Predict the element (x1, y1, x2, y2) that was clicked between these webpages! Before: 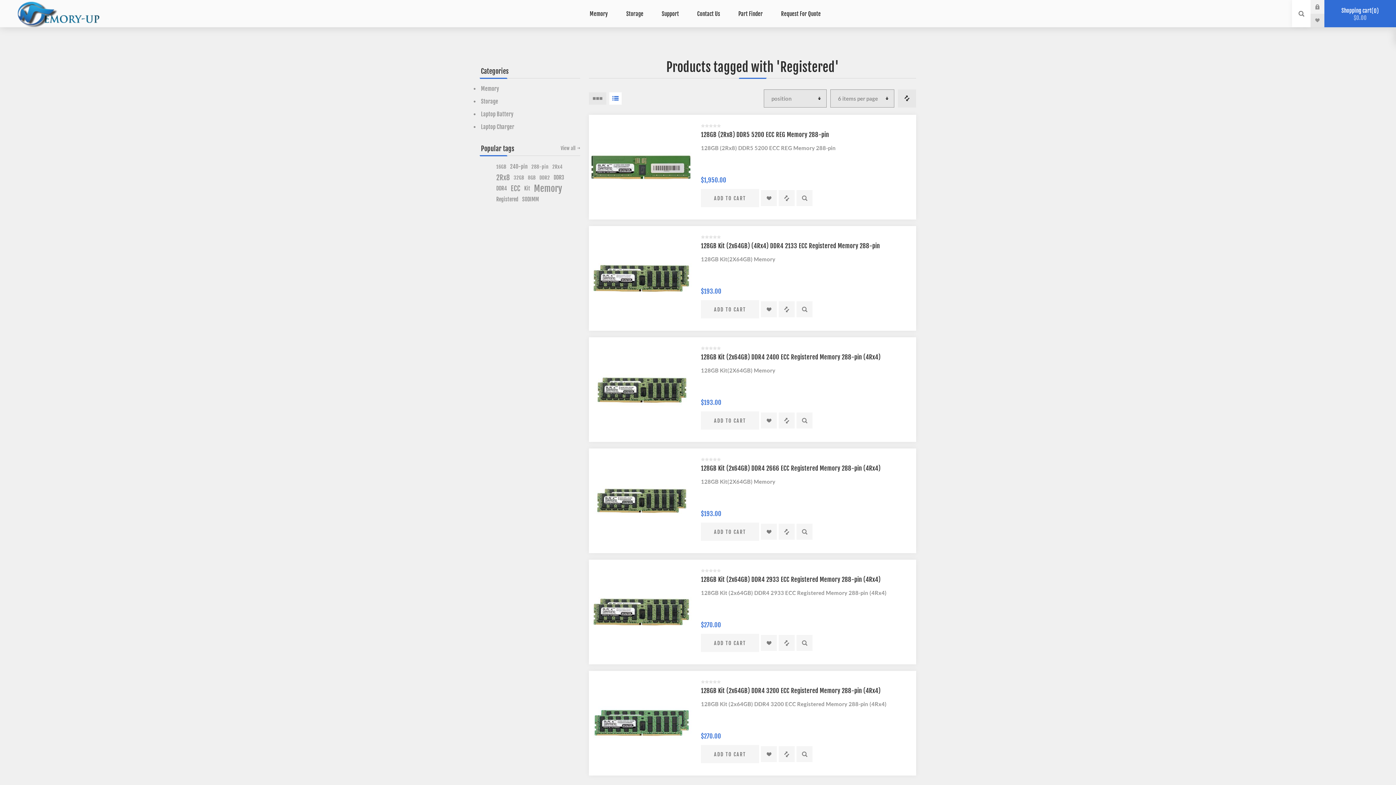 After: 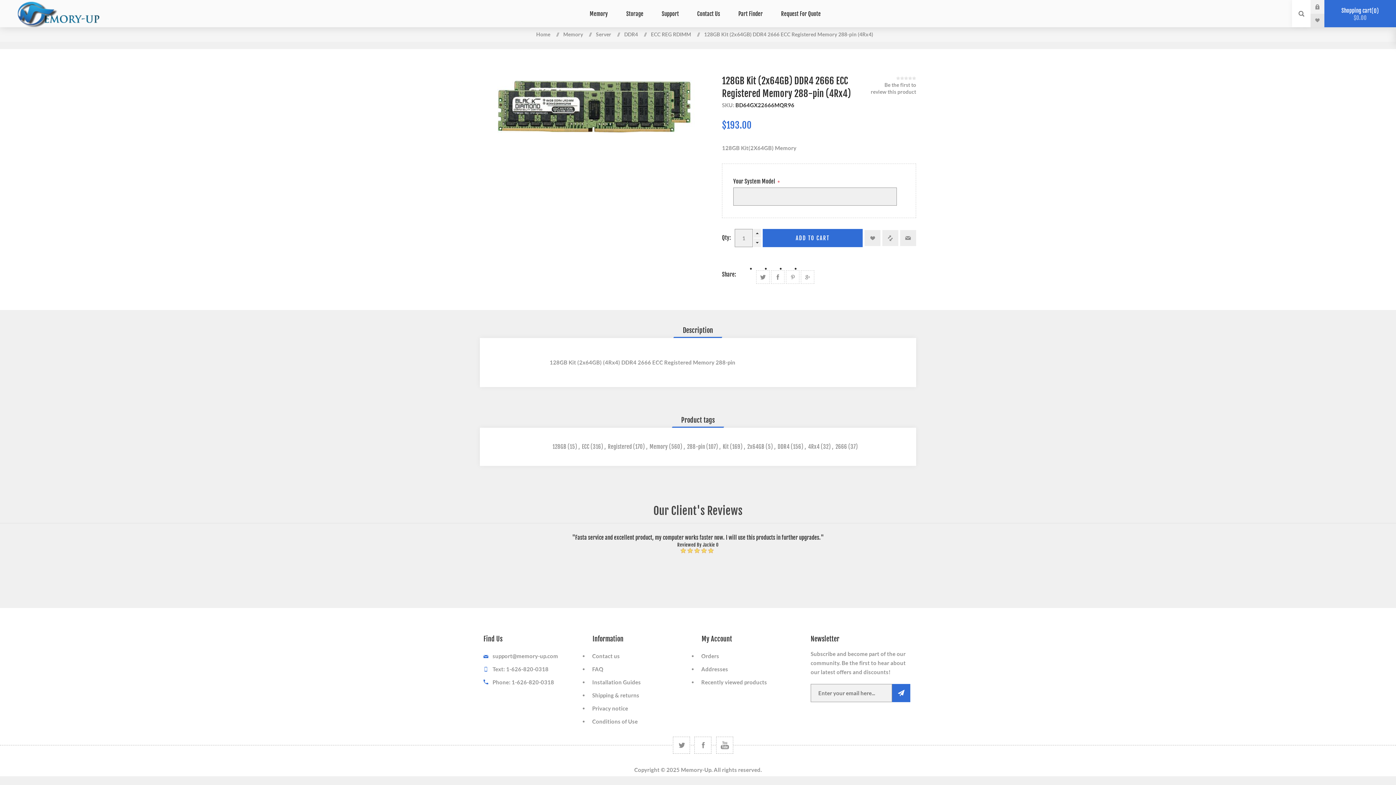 Action: label: 128GB Kit (2x64GB) DDR4 2666 ECC Registered Memory 288-pin (4Rx4) bbox: (701, 464, 880, 472)